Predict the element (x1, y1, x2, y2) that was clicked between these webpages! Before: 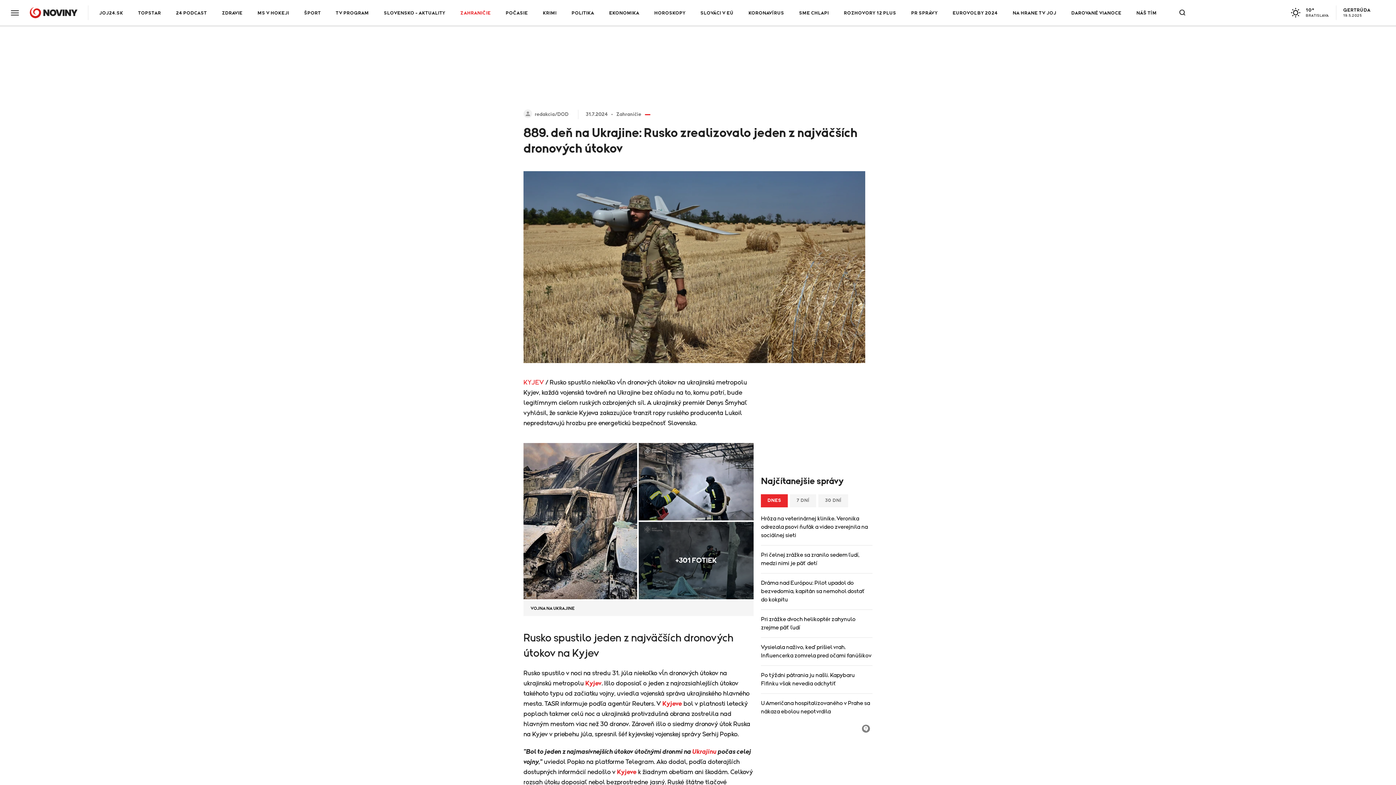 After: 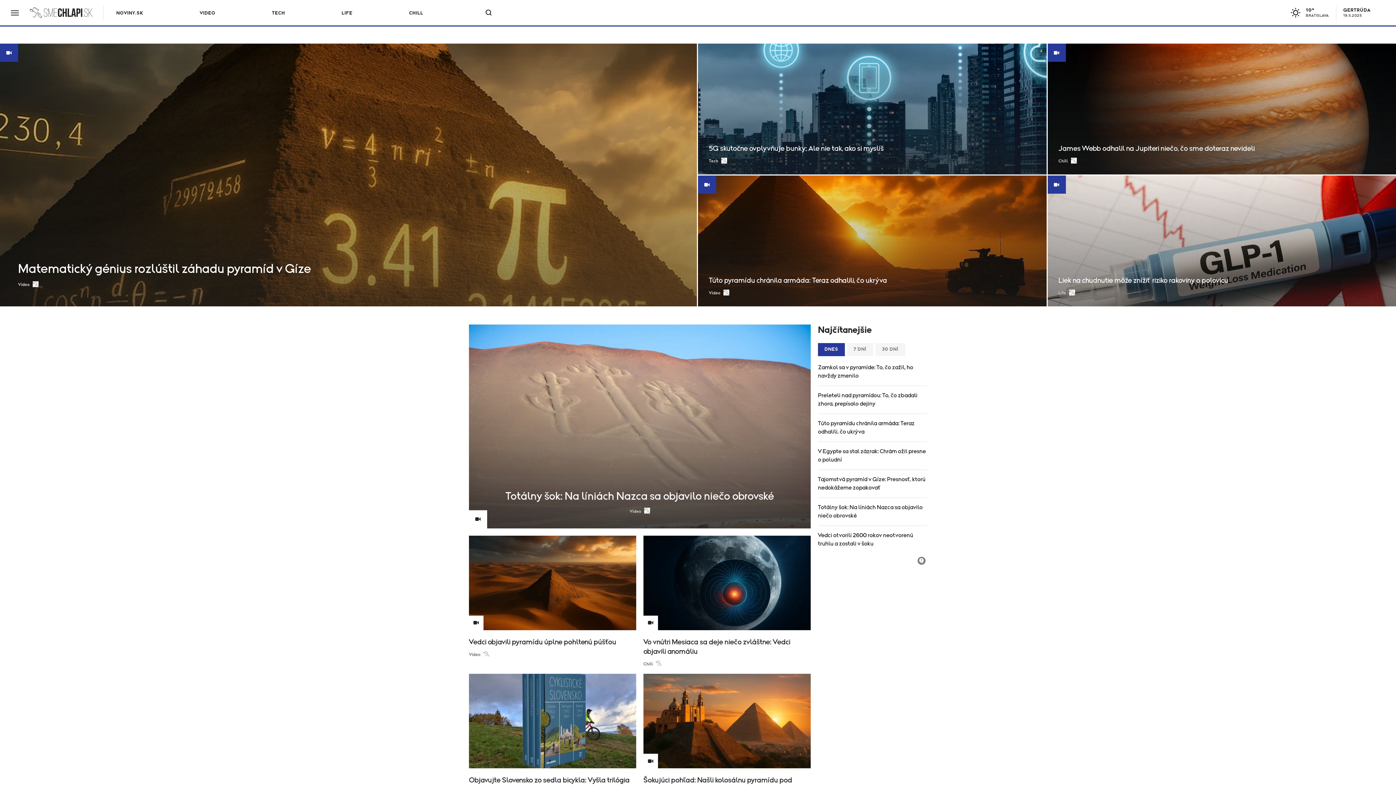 Action: label: SME CHLAPI bbox: (793, 10, 834, 15)